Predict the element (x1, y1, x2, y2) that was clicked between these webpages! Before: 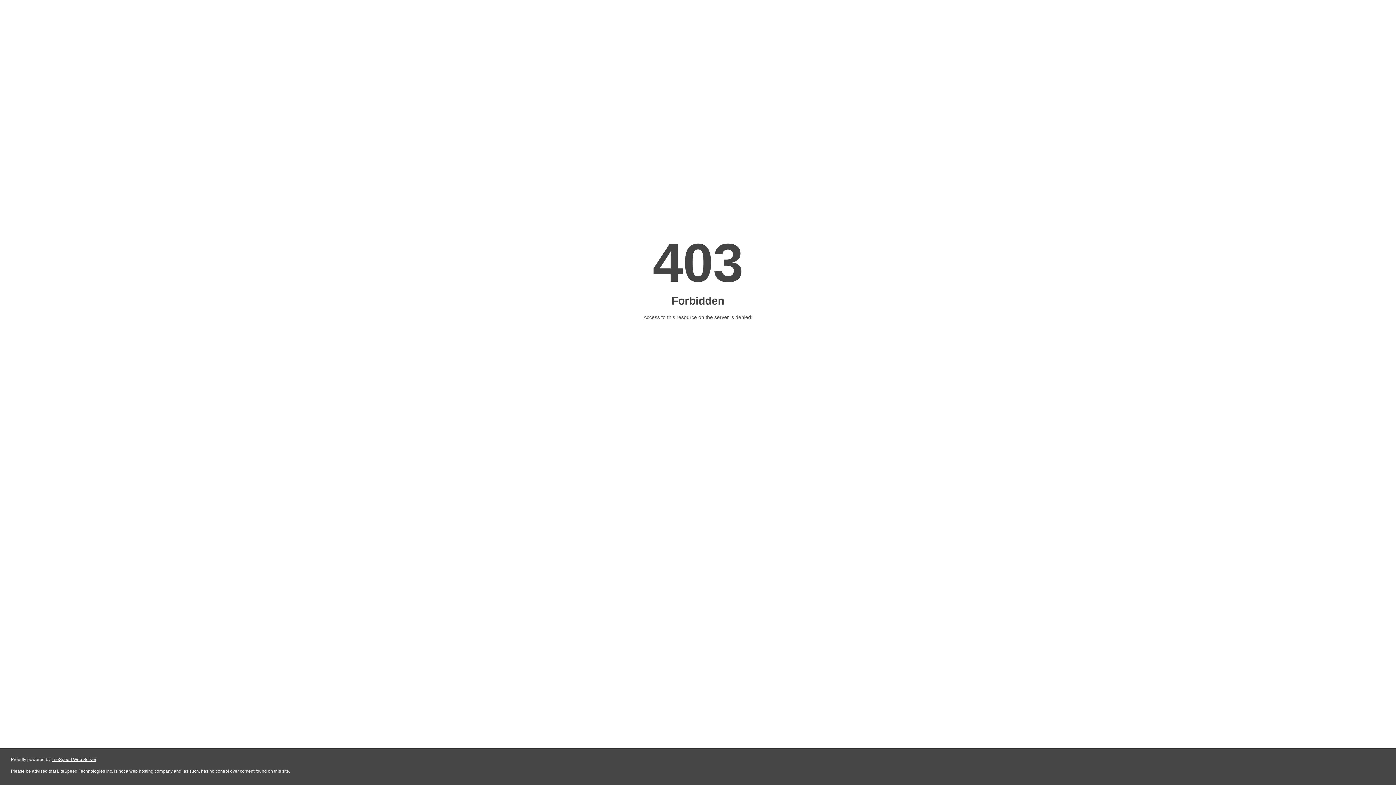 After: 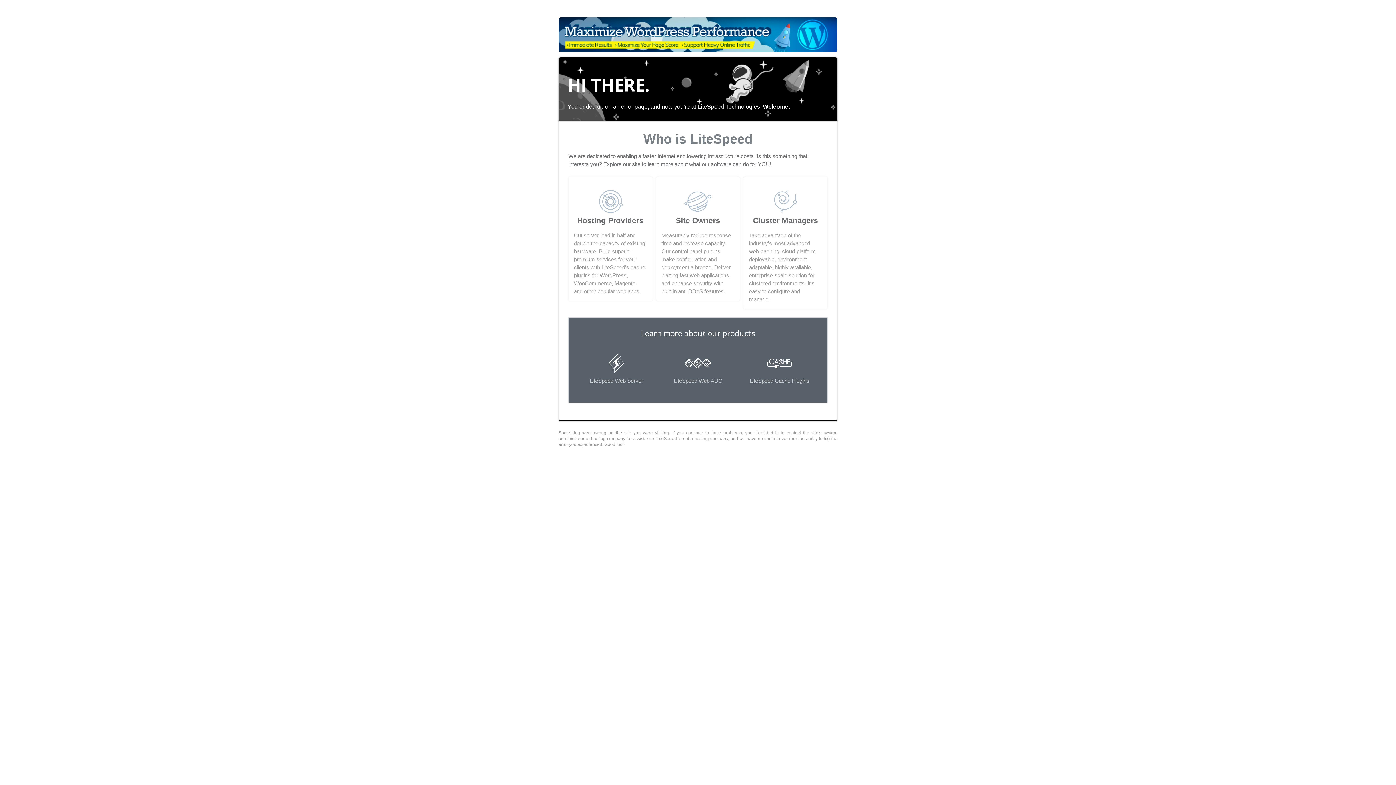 Action: bbox: (51, 757, 96, 762) label: LiteSpeed Web Server